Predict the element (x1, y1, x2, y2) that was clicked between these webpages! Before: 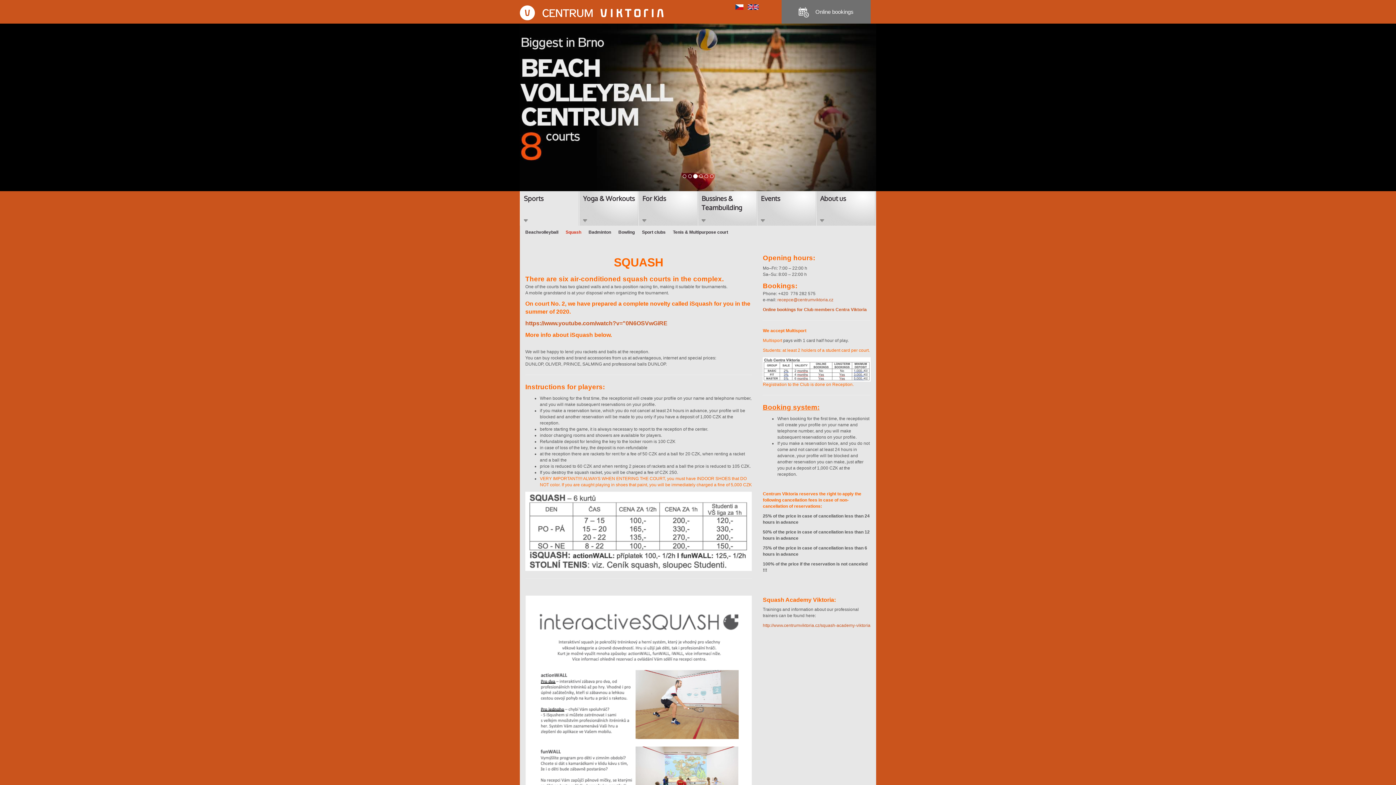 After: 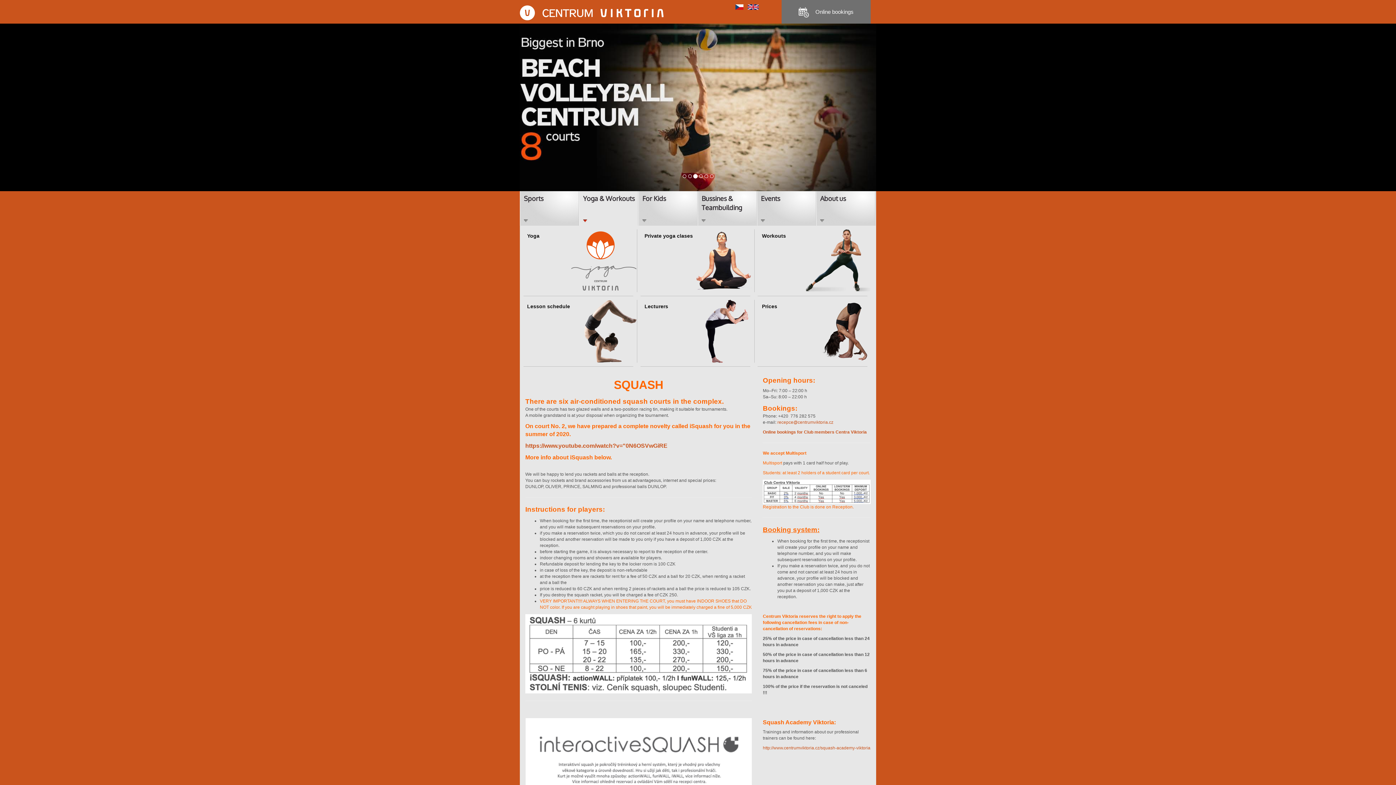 Action: bbox: (579, 191, 638, 225) label: Yoga & Workouts